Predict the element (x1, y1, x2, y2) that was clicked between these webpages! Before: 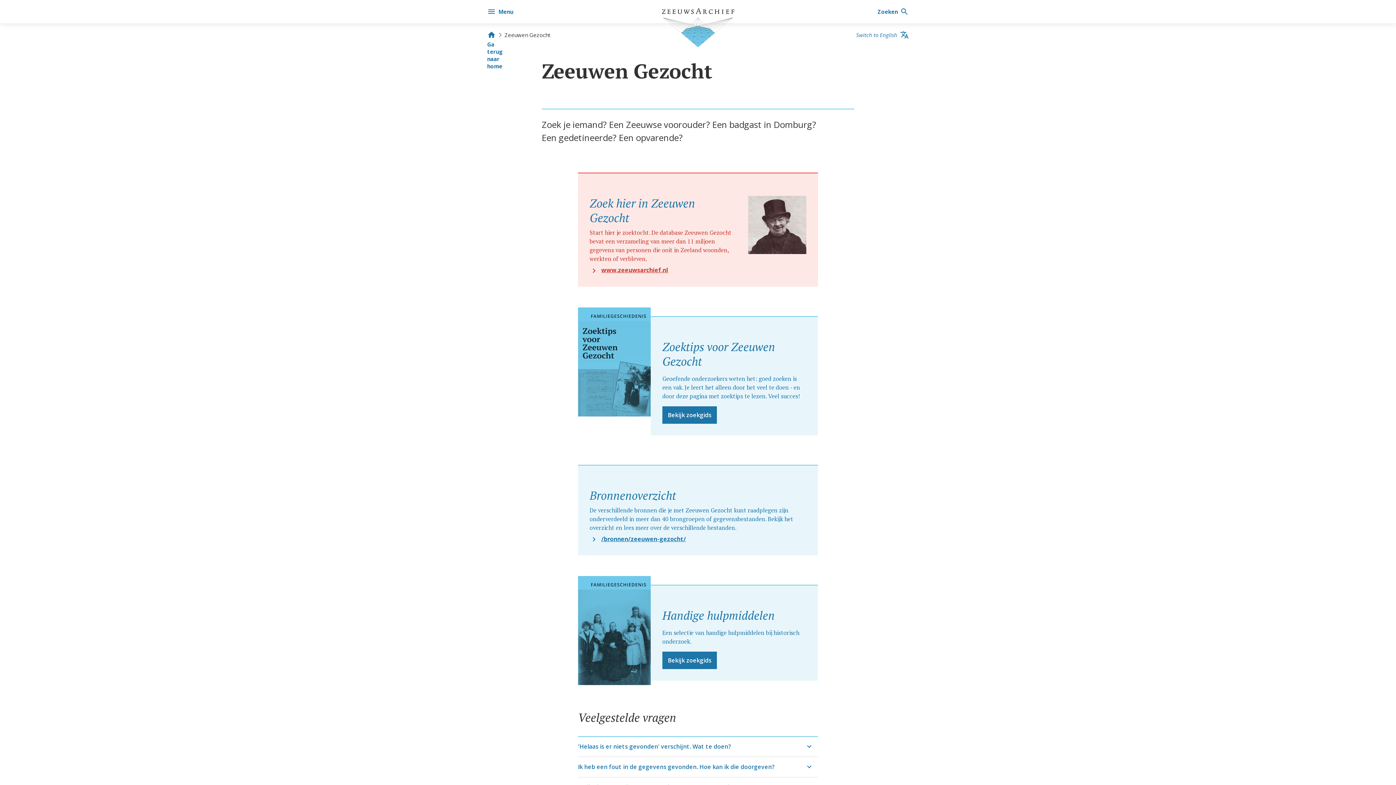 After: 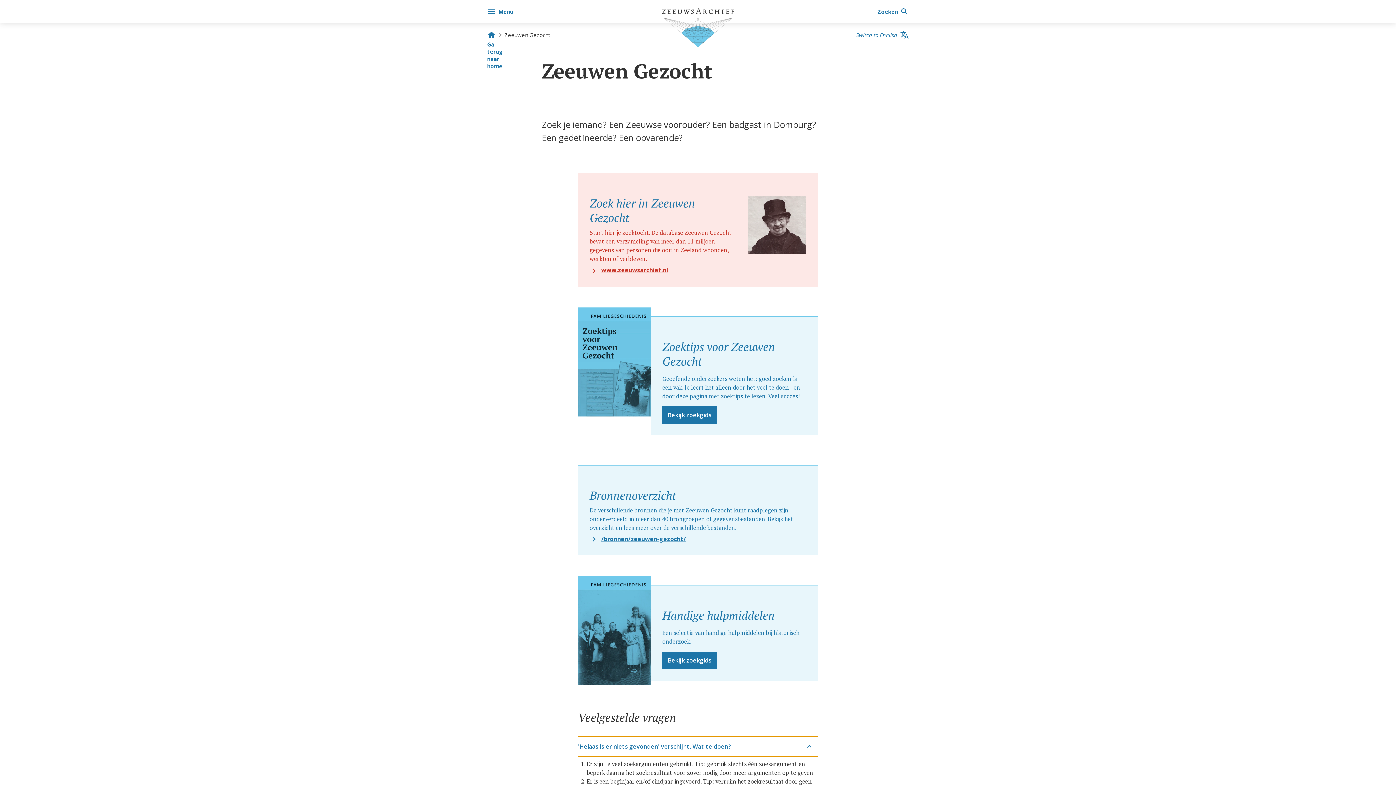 Action: label: 'Helaas is er niets gevonden' verschijnt. Wat te doen? bbox: (578, 736, 818, 757)